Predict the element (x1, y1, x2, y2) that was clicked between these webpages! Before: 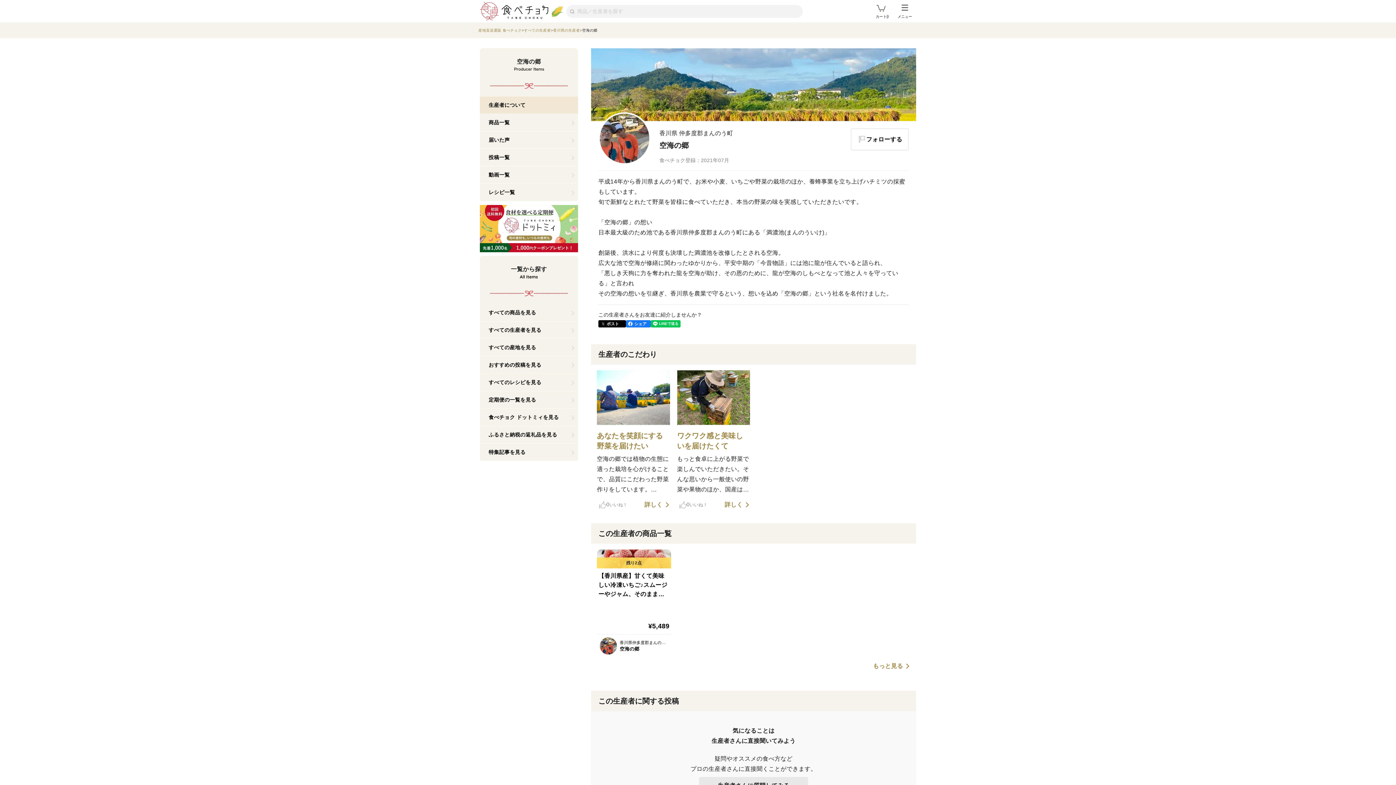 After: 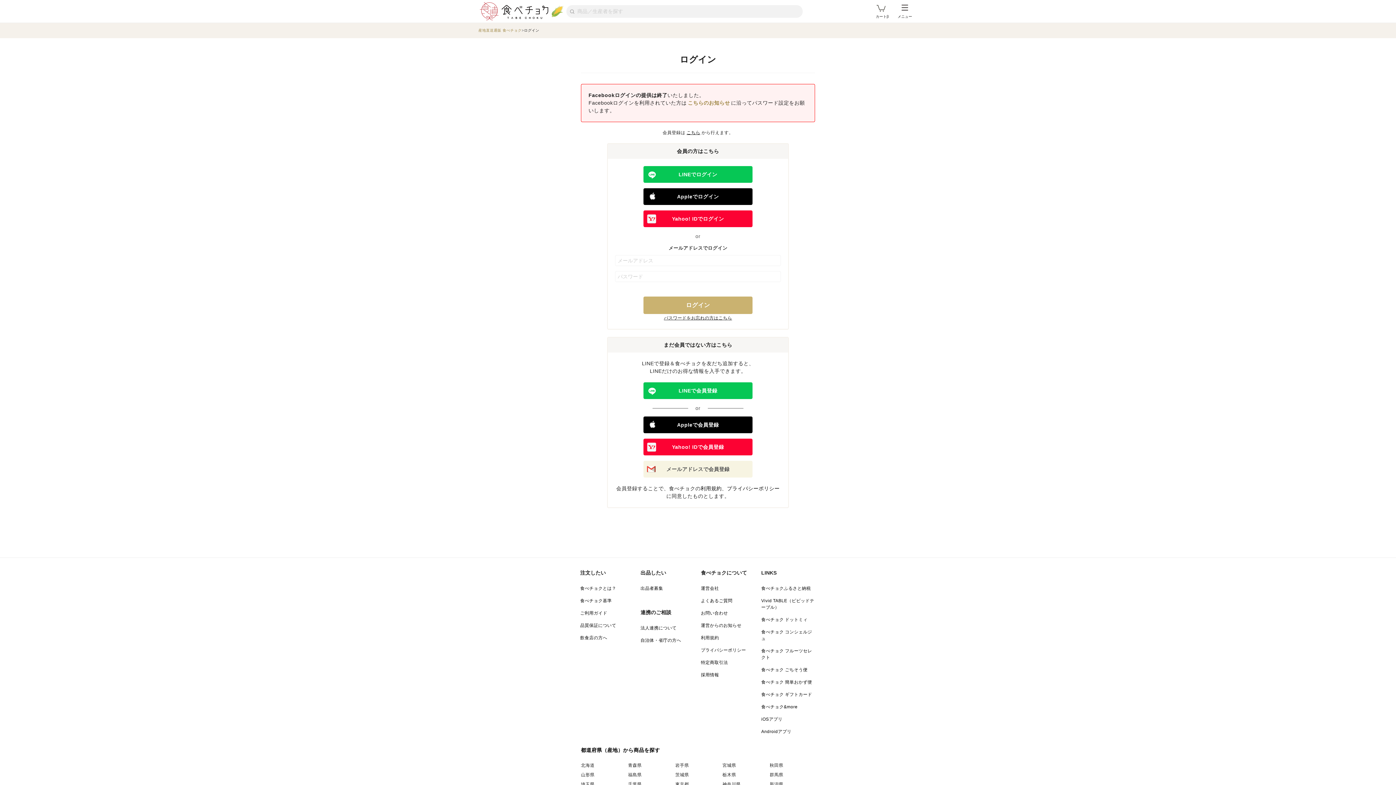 Action: bbox: (850, 128, 909, 150) label: フォローする